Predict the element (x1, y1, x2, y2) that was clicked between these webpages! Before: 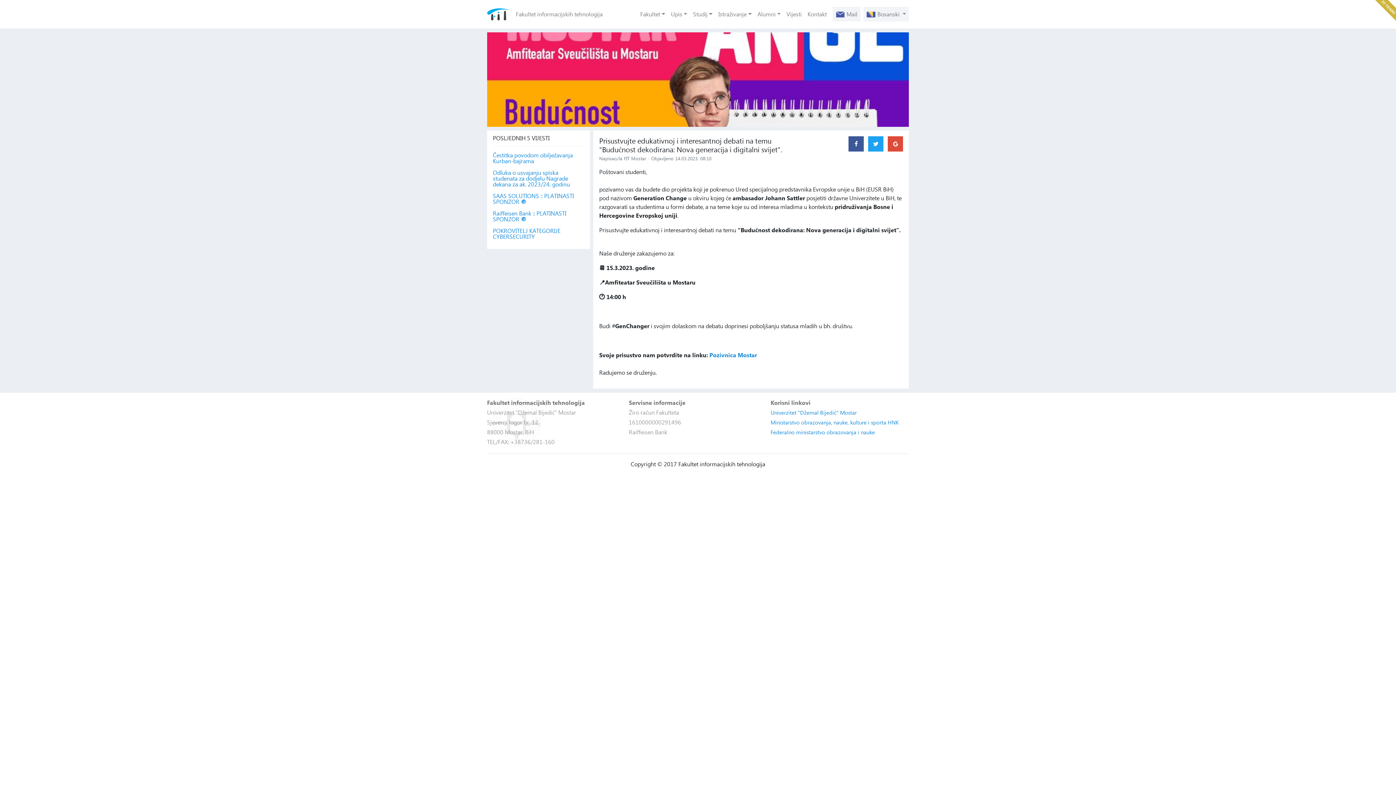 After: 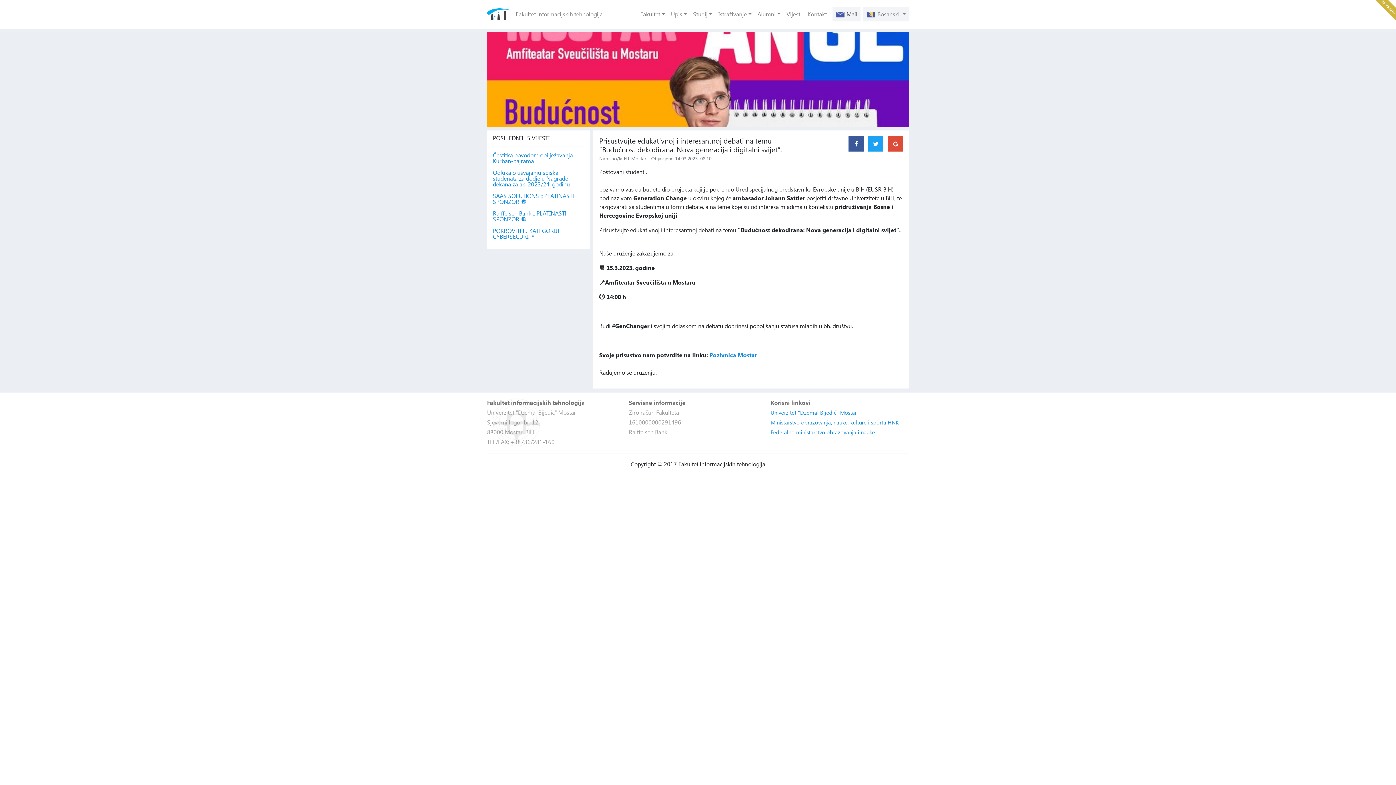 Action: bbox: (832, 7, 860, 21) label:  Mail